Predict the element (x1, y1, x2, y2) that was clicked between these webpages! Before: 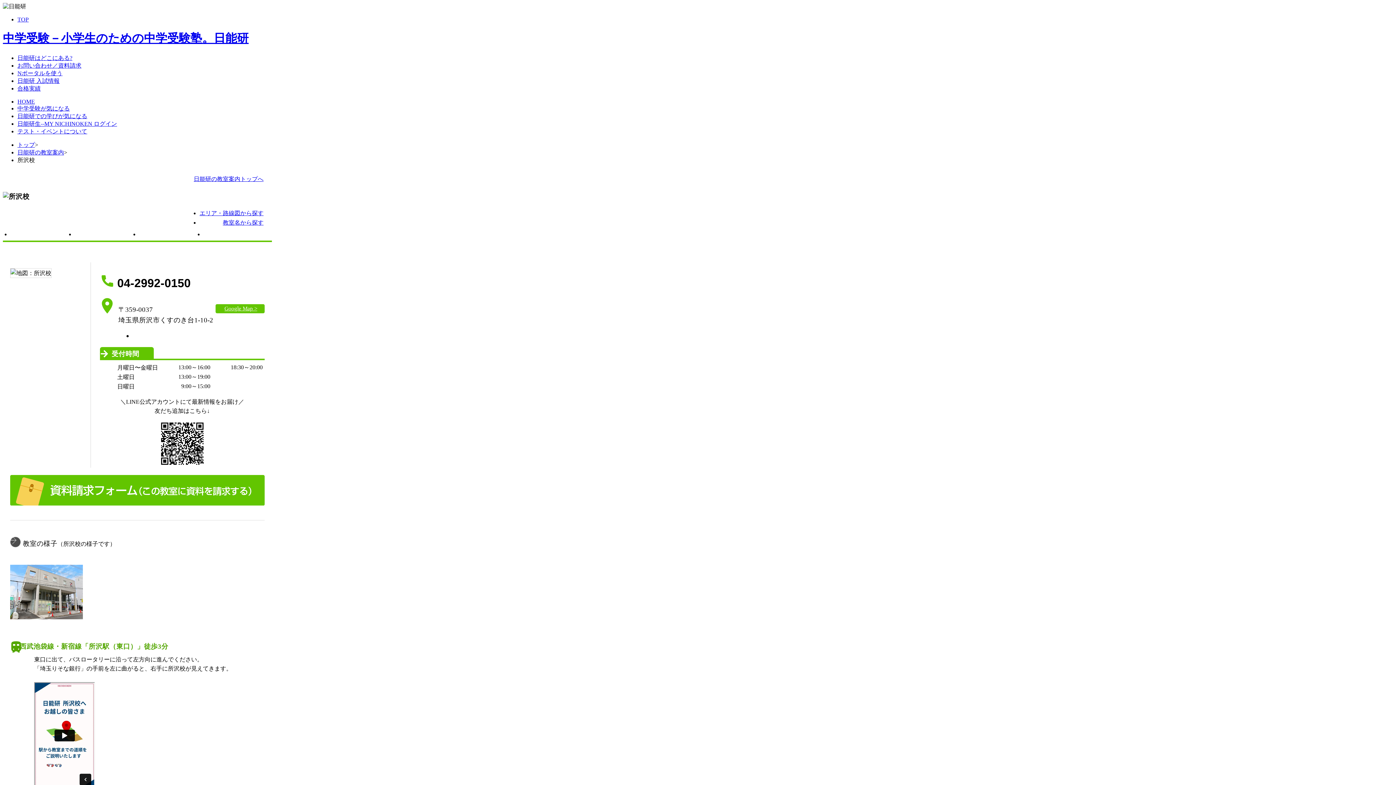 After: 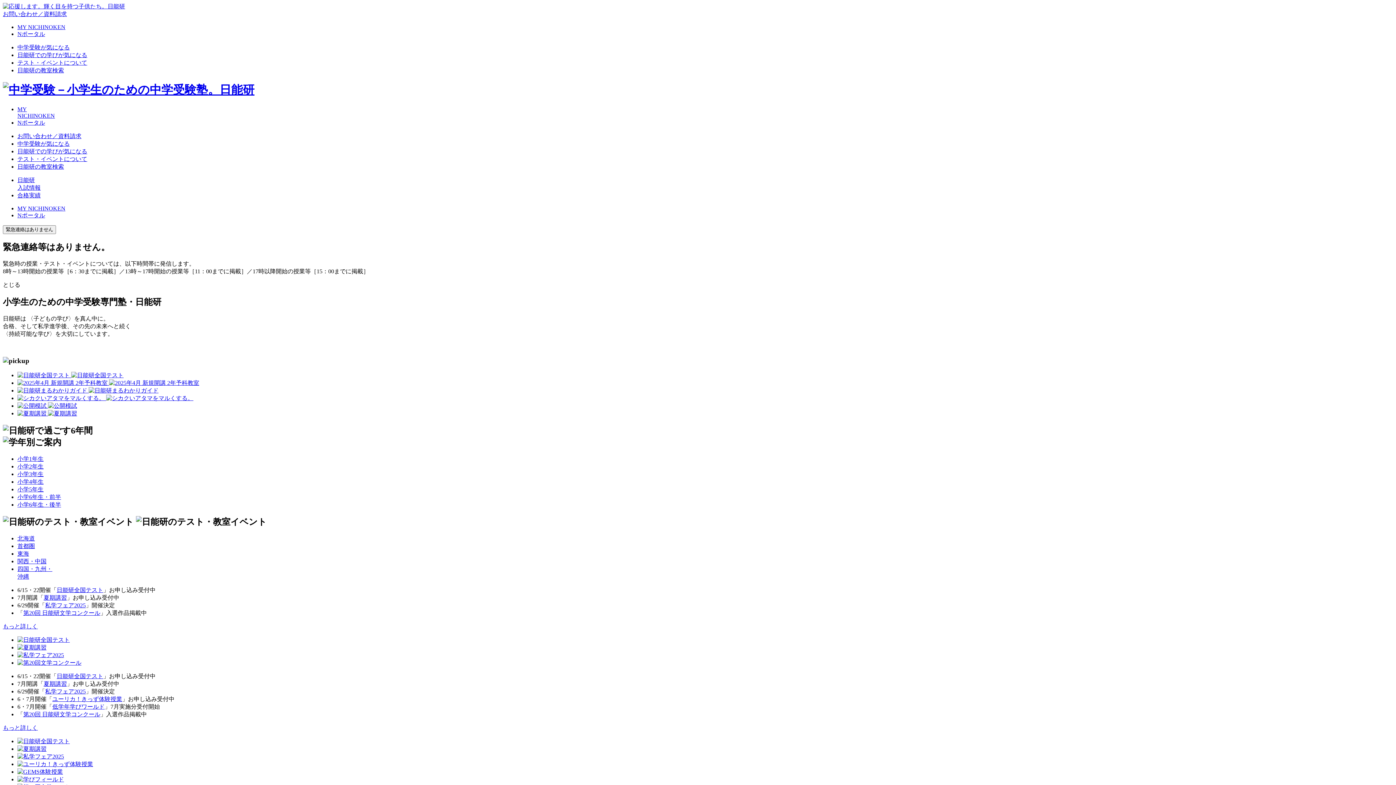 Action: bbox: (2, 31, 248, 44) label: 中学受験－小学生のための中学受験塾。日能研